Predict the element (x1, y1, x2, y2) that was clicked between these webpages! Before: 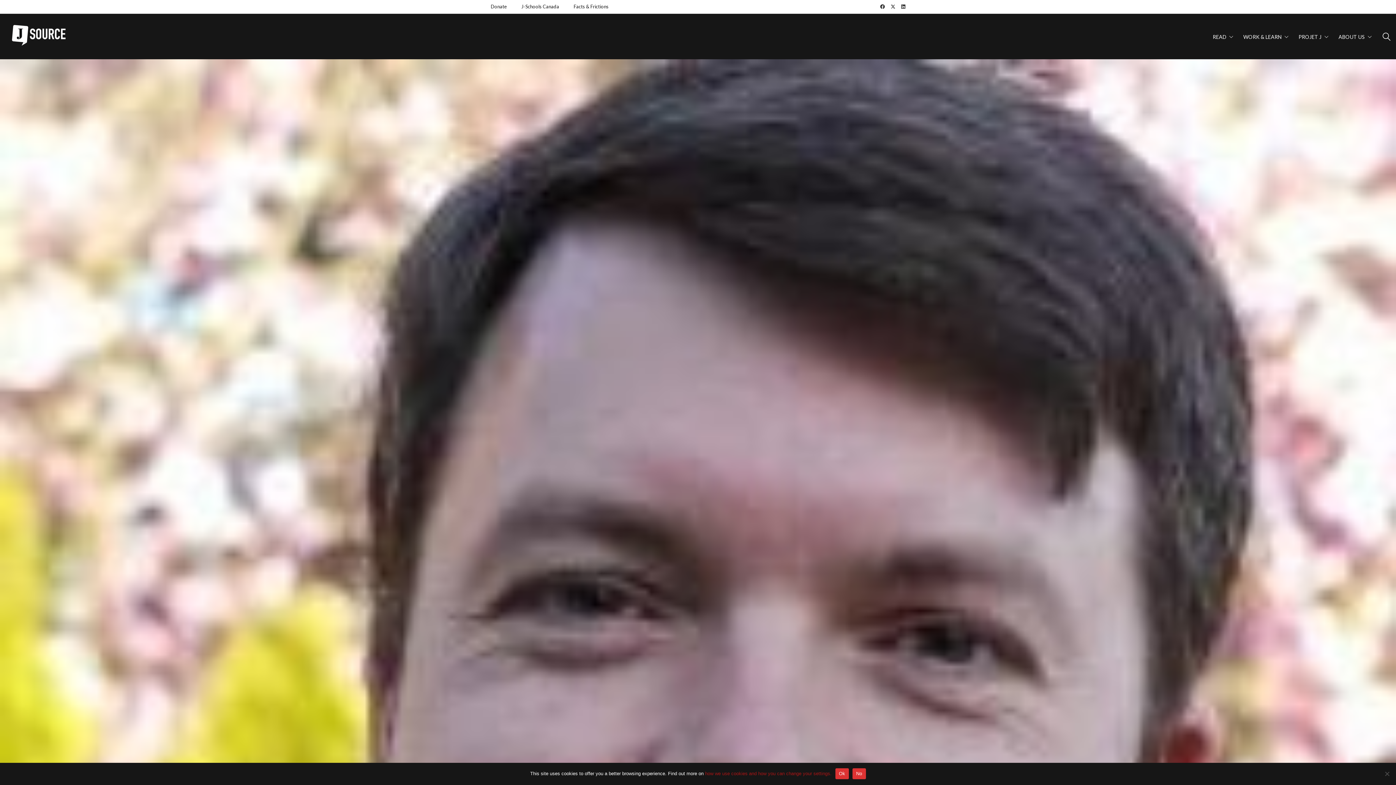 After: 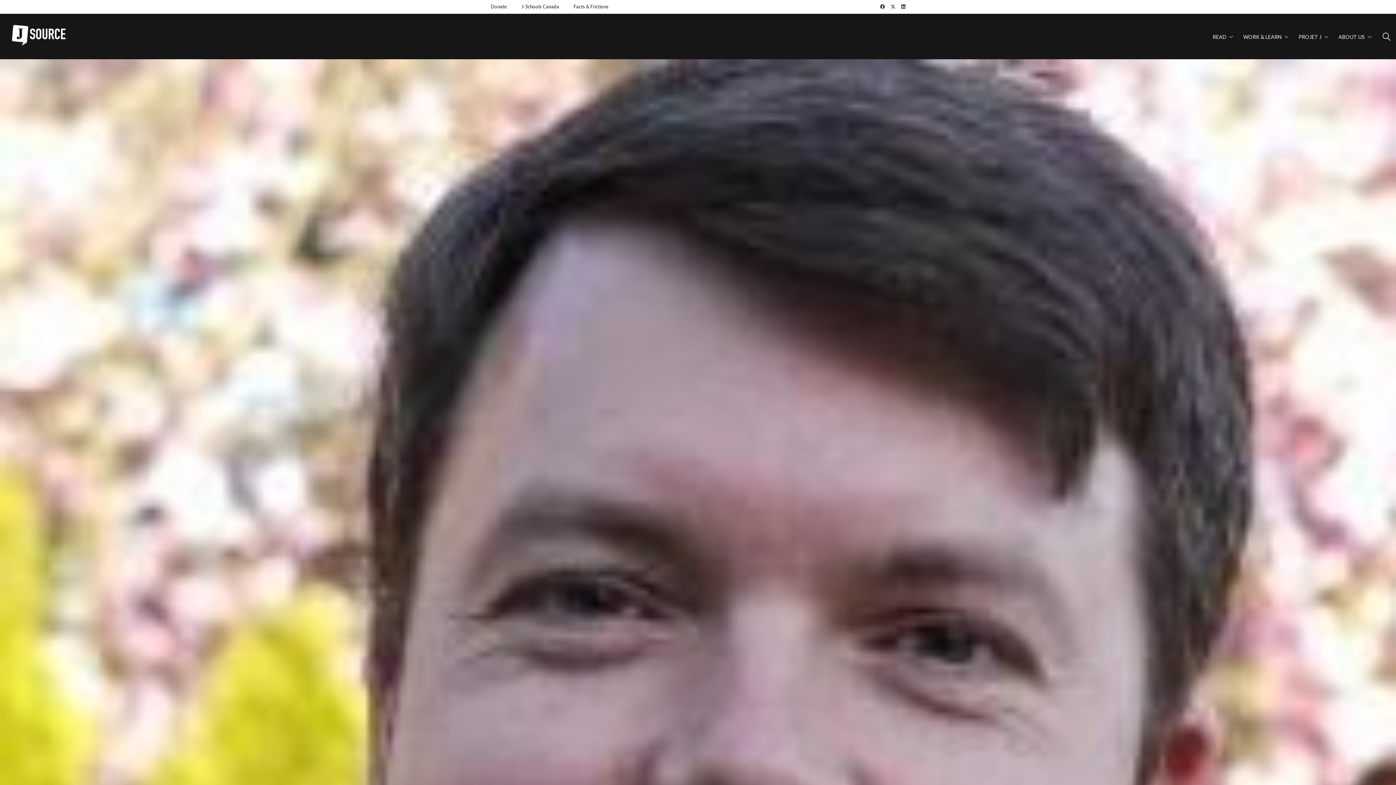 Action: bbox: (835, 768, 849, 779) label: Ok